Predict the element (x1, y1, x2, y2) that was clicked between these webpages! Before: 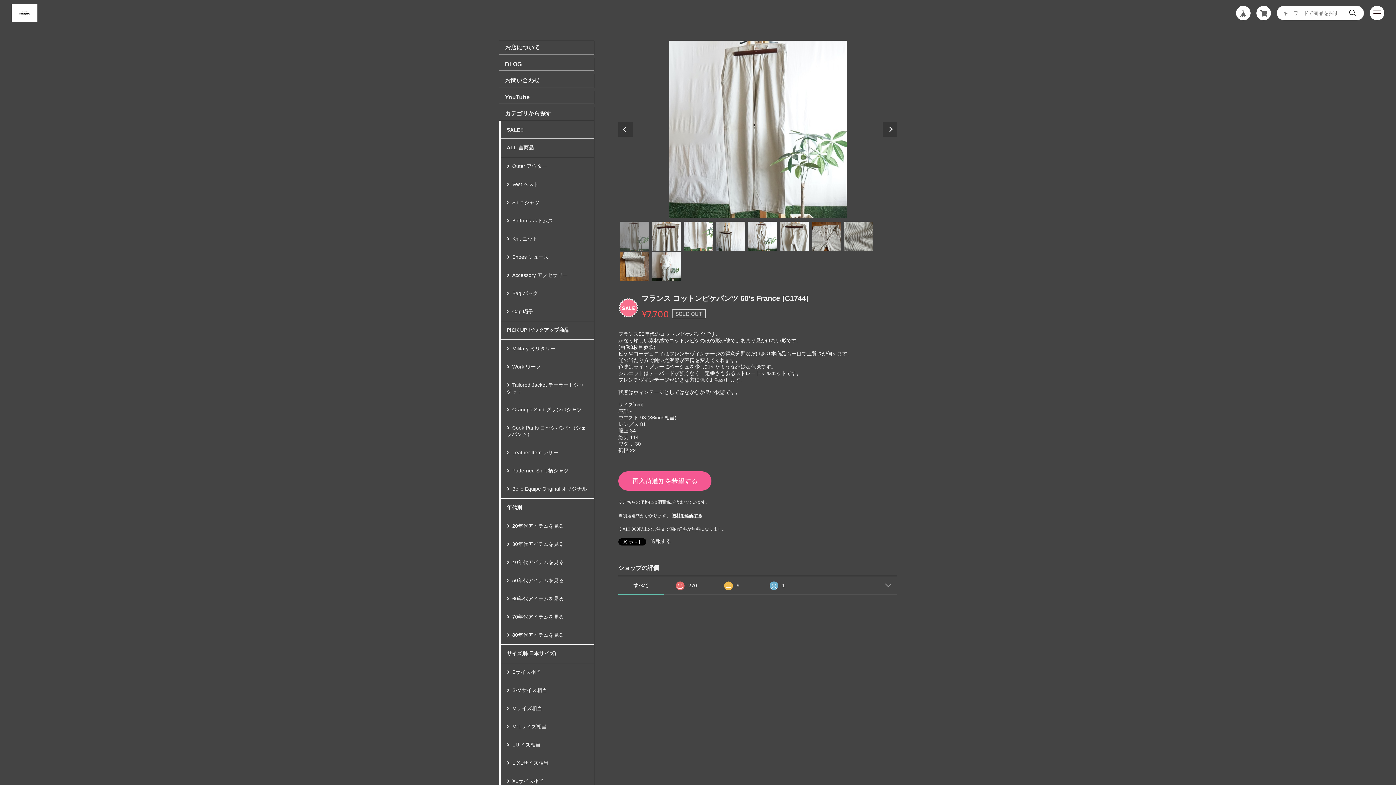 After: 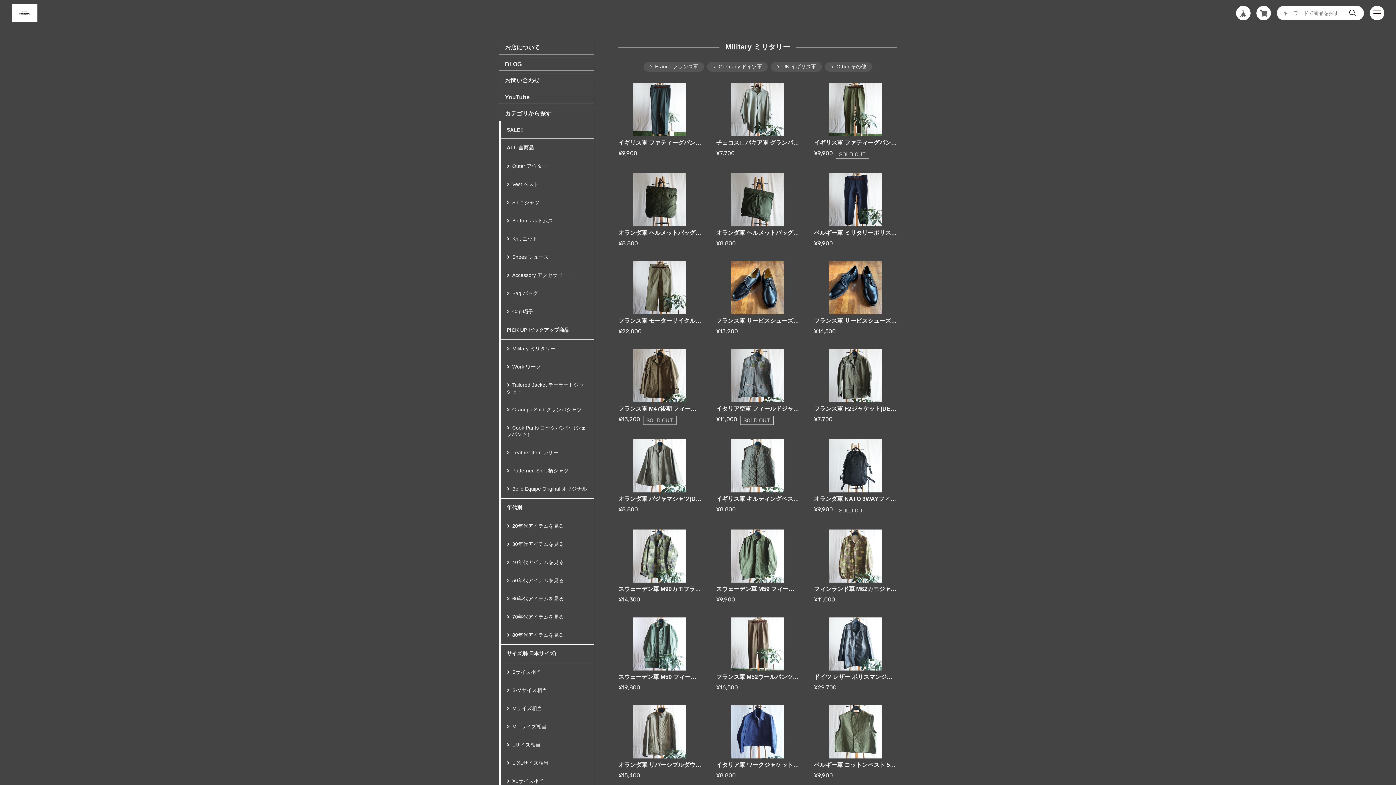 Action: bbox: (501, 340, 594, 358) label: Military ミリタリー